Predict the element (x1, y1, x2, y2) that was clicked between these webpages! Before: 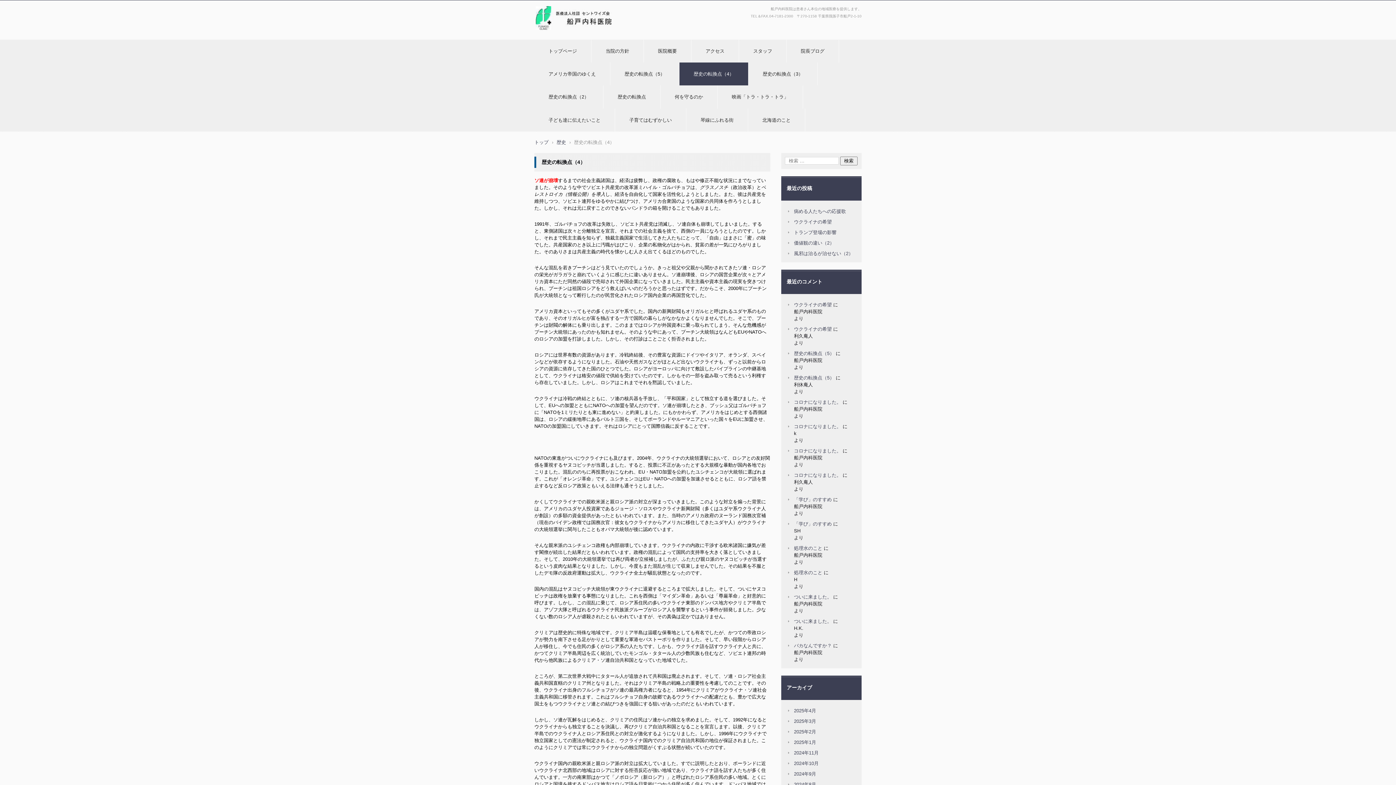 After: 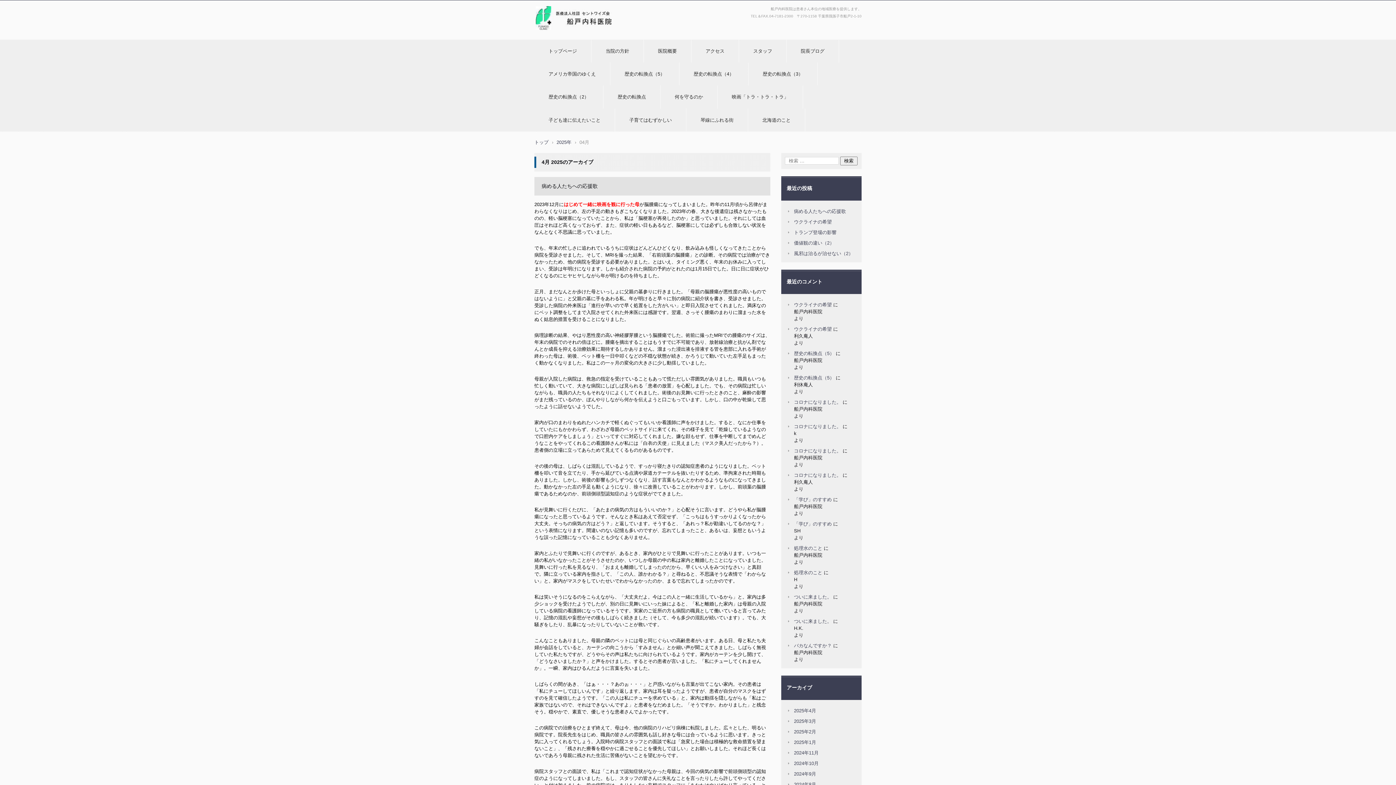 Action: label: 2025年4月 bbox: (794, 708, 816, 713)